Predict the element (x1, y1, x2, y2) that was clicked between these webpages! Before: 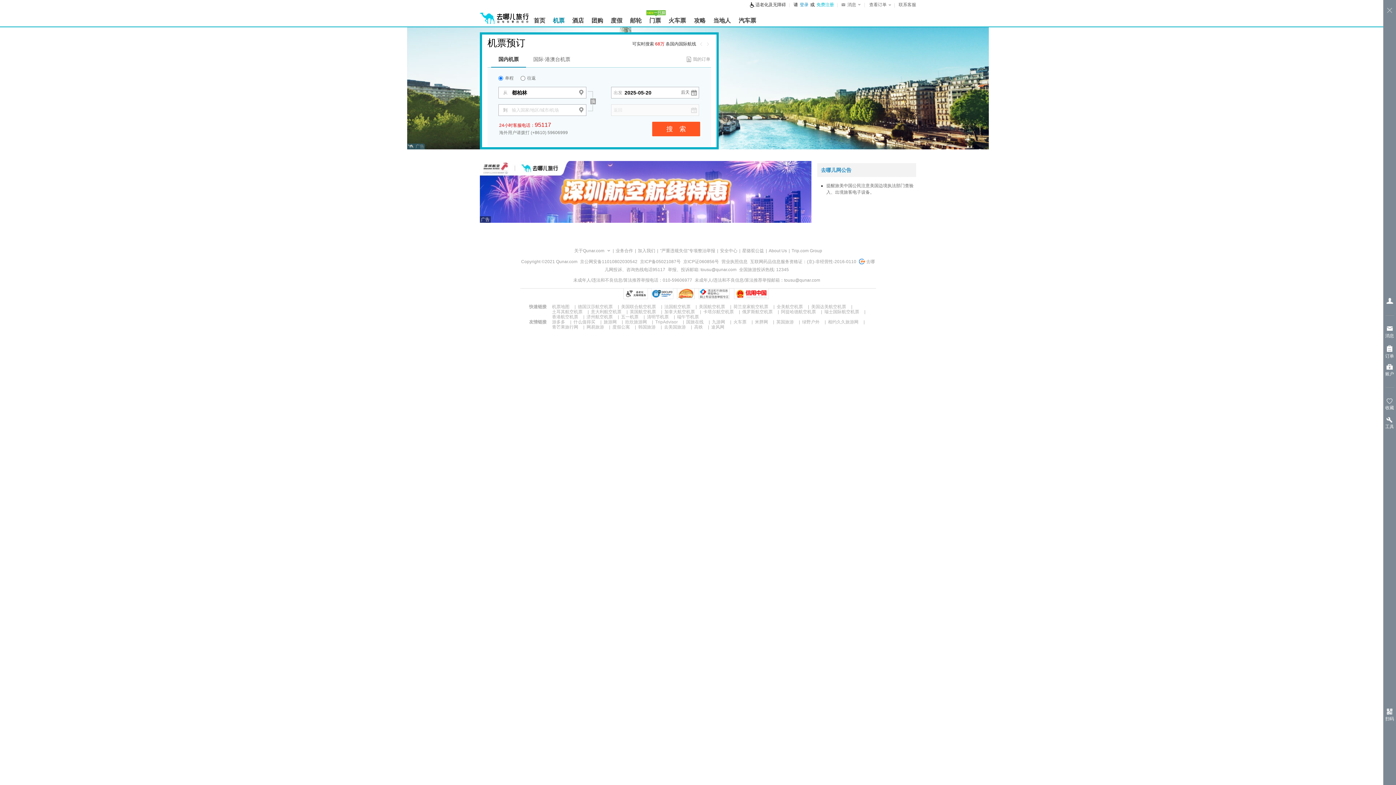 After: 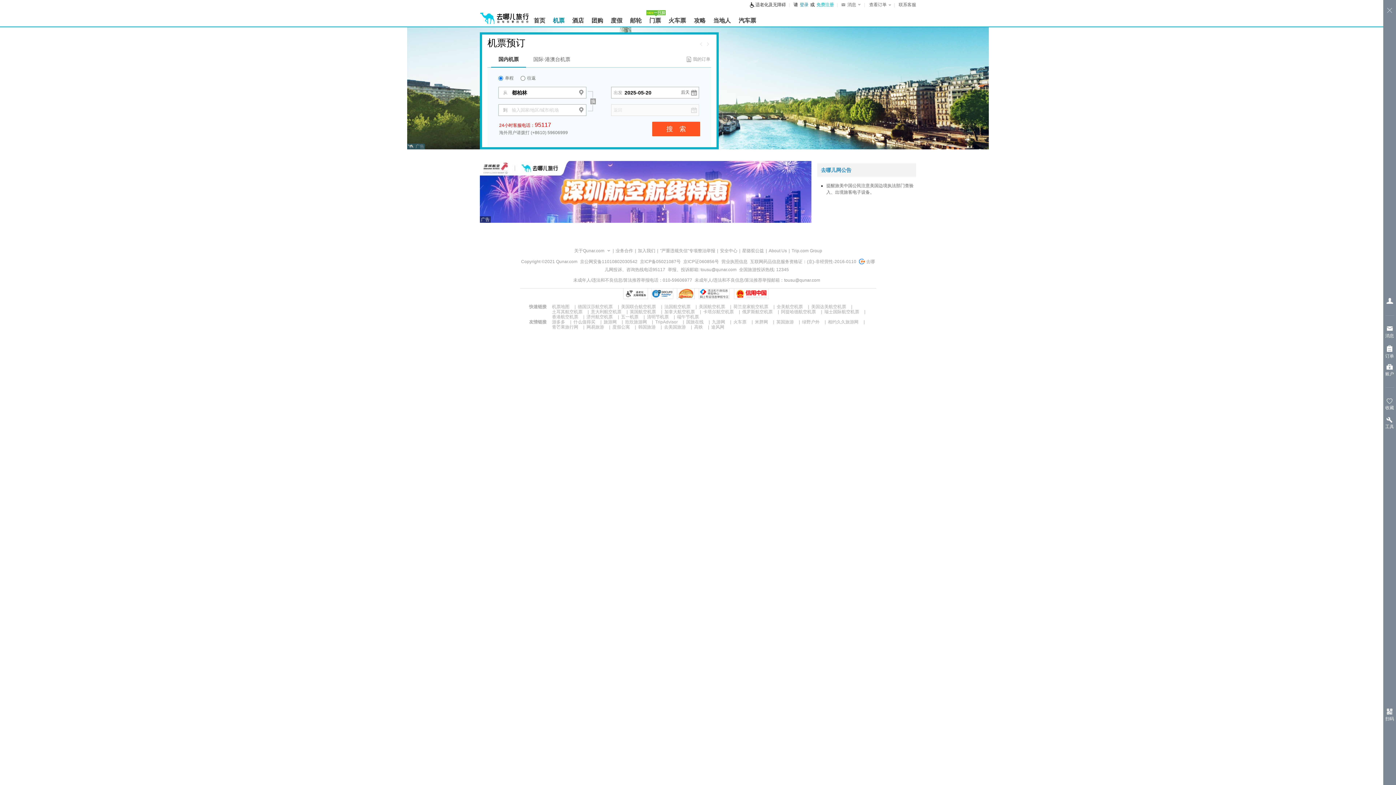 Action: bbox: (664, 324, 686, 329) label: 去美国旅游